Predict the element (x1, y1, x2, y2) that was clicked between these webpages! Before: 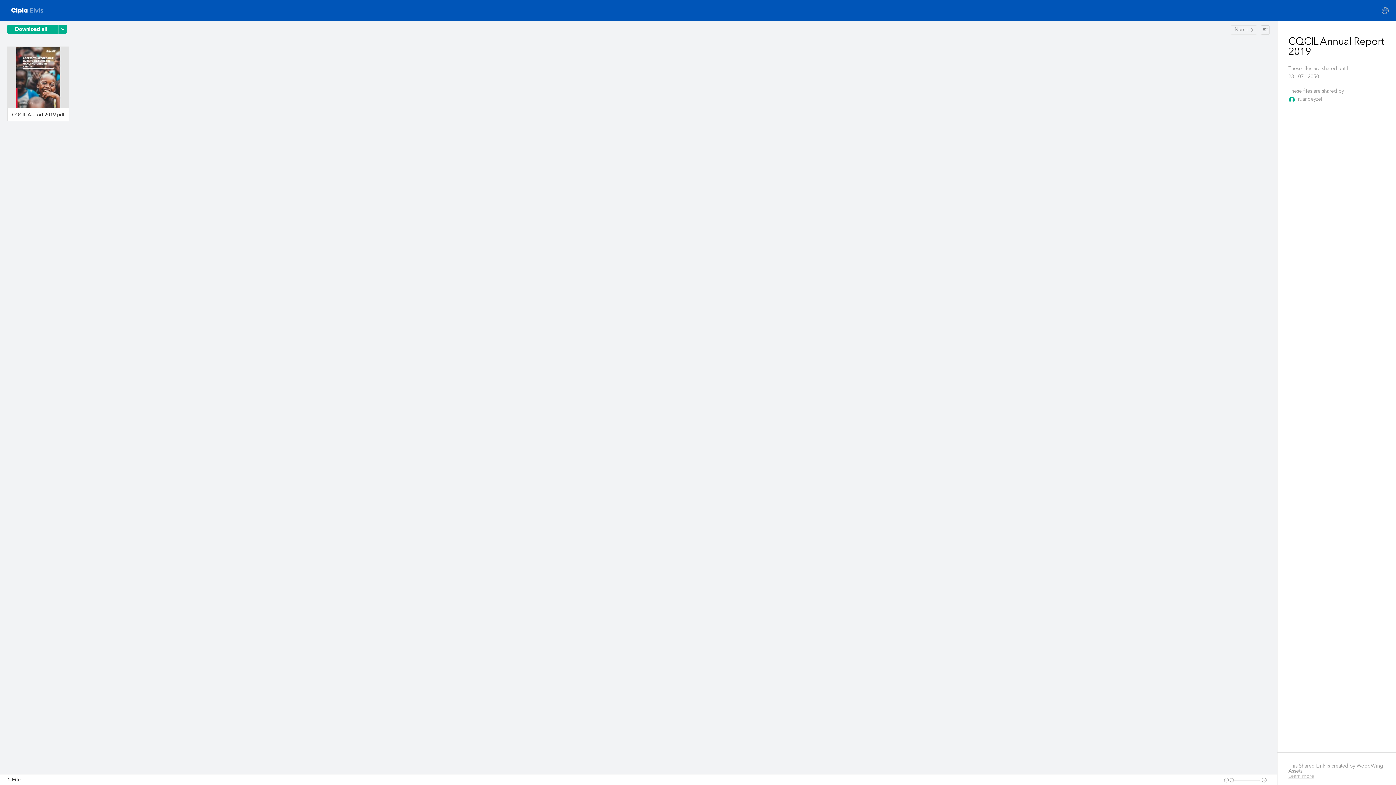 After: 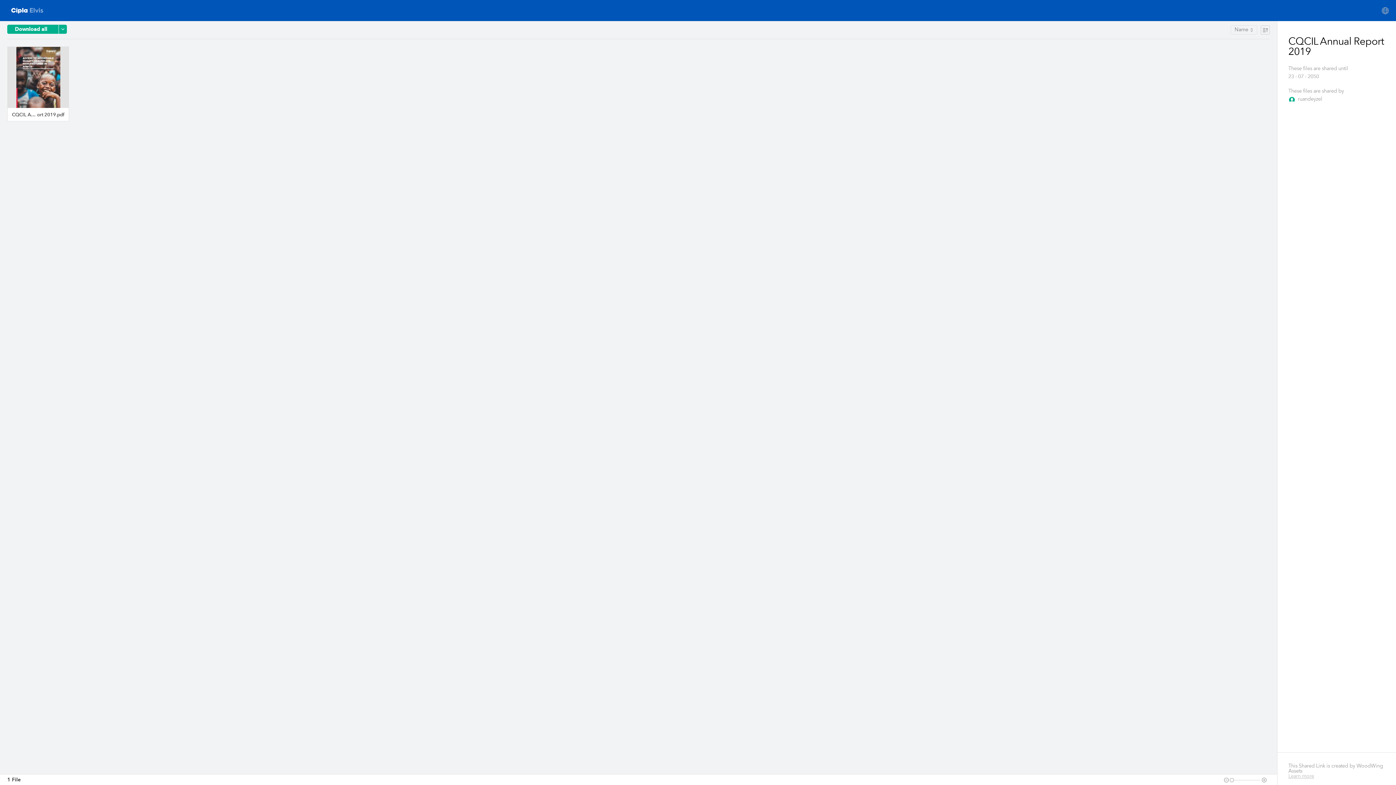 Action: label: Learn more bbox: (1288, 774, 1314, 779)